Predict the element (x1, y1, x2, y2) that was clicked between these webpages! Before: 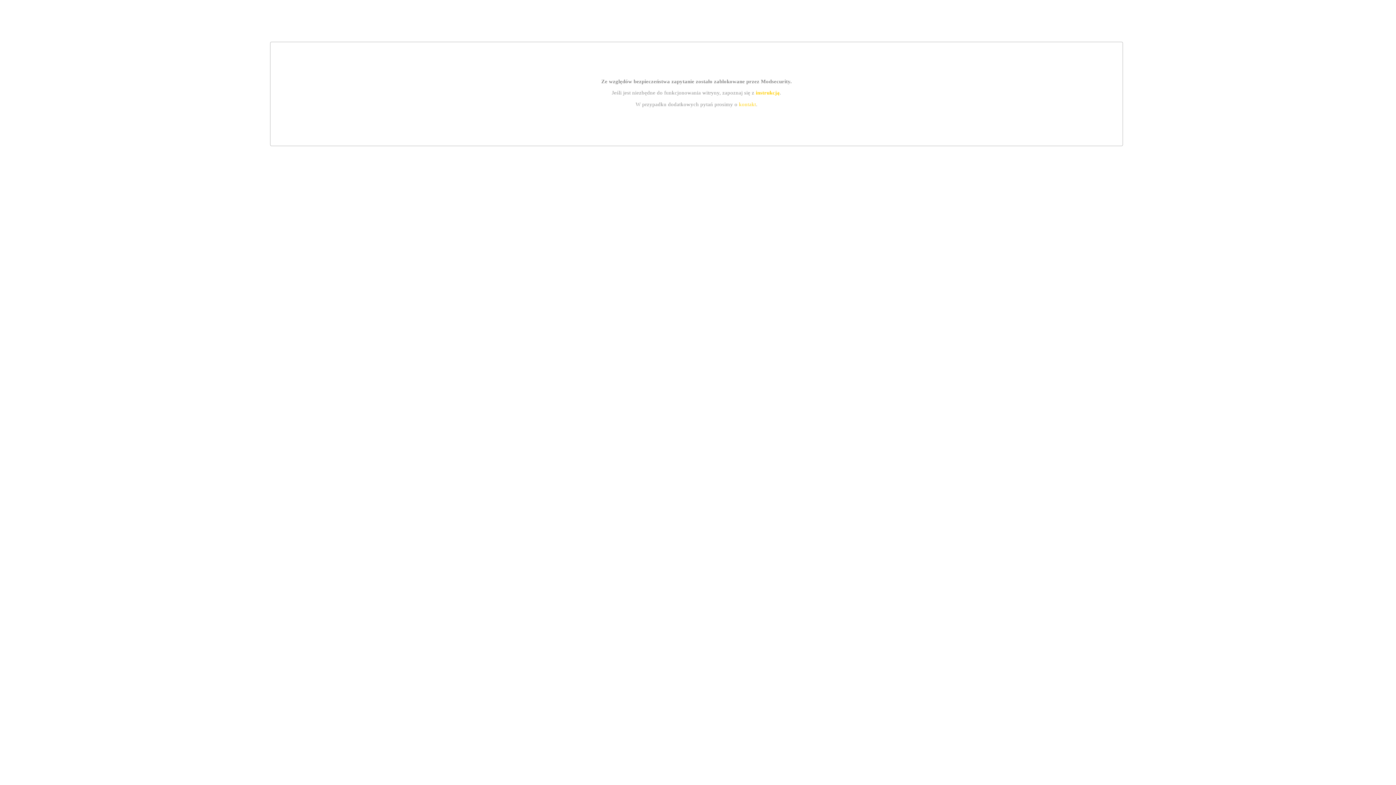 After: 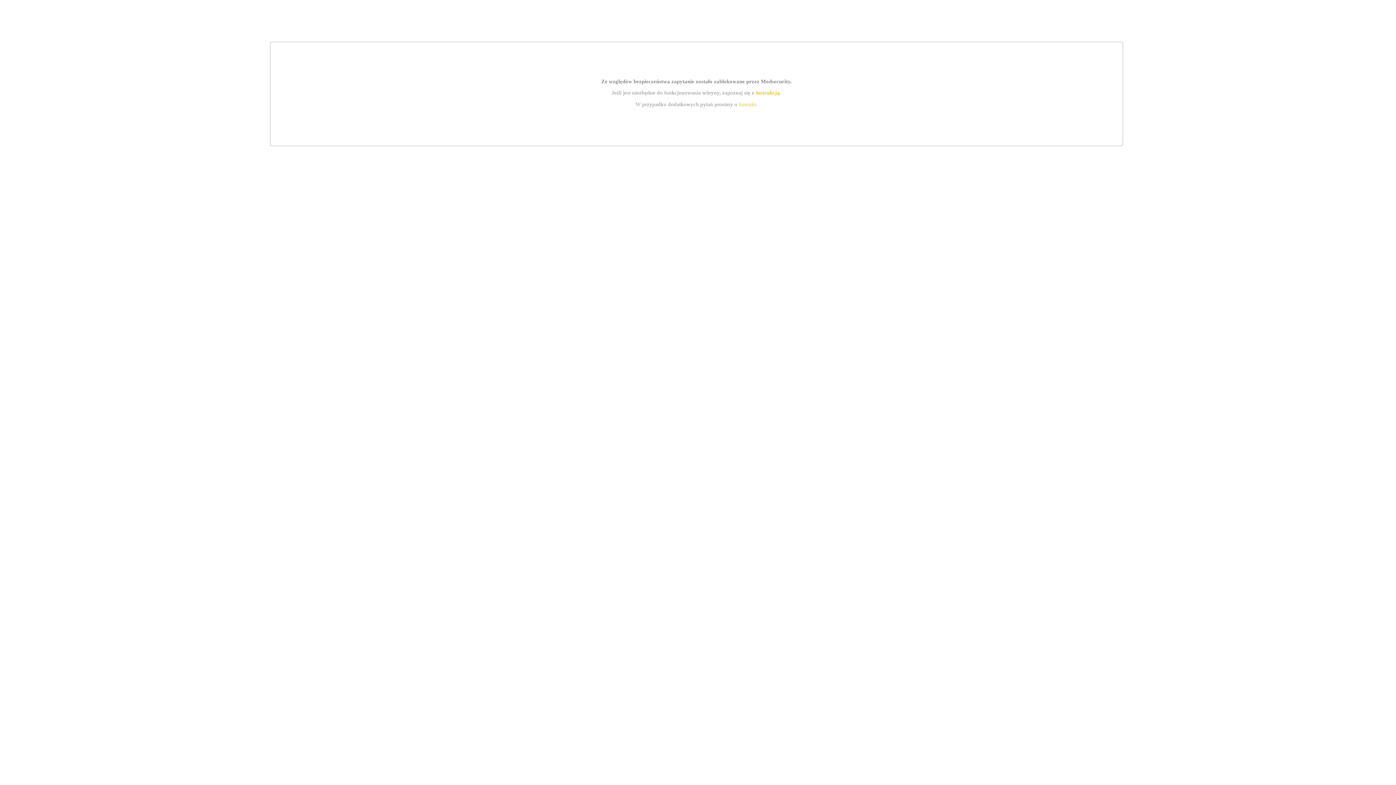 Action: bbox: (739, 101, 756, 107) label: kontakt